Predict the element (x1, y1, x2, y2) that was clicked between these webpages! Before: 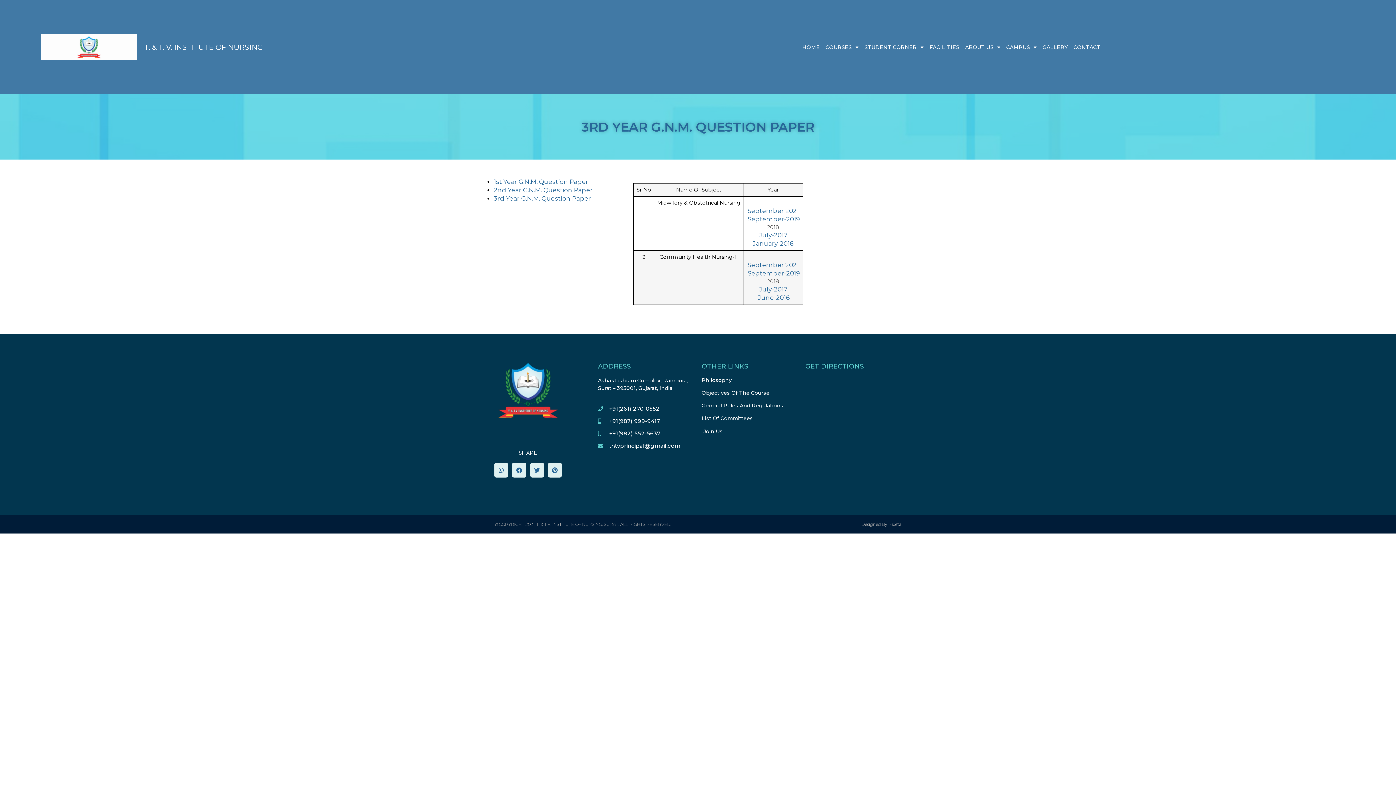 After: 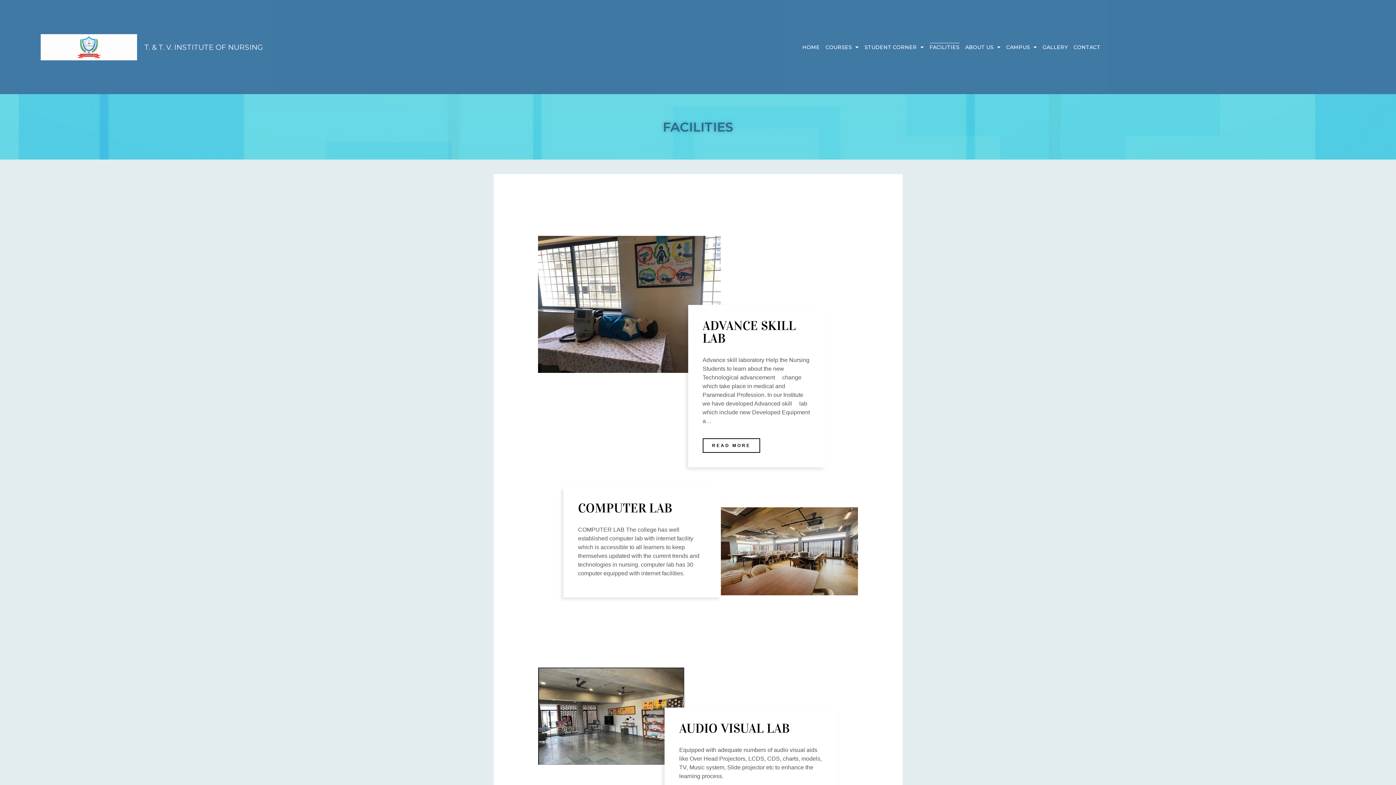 Action: label: FACILITIES bbox: (929, 42, 959, 51)